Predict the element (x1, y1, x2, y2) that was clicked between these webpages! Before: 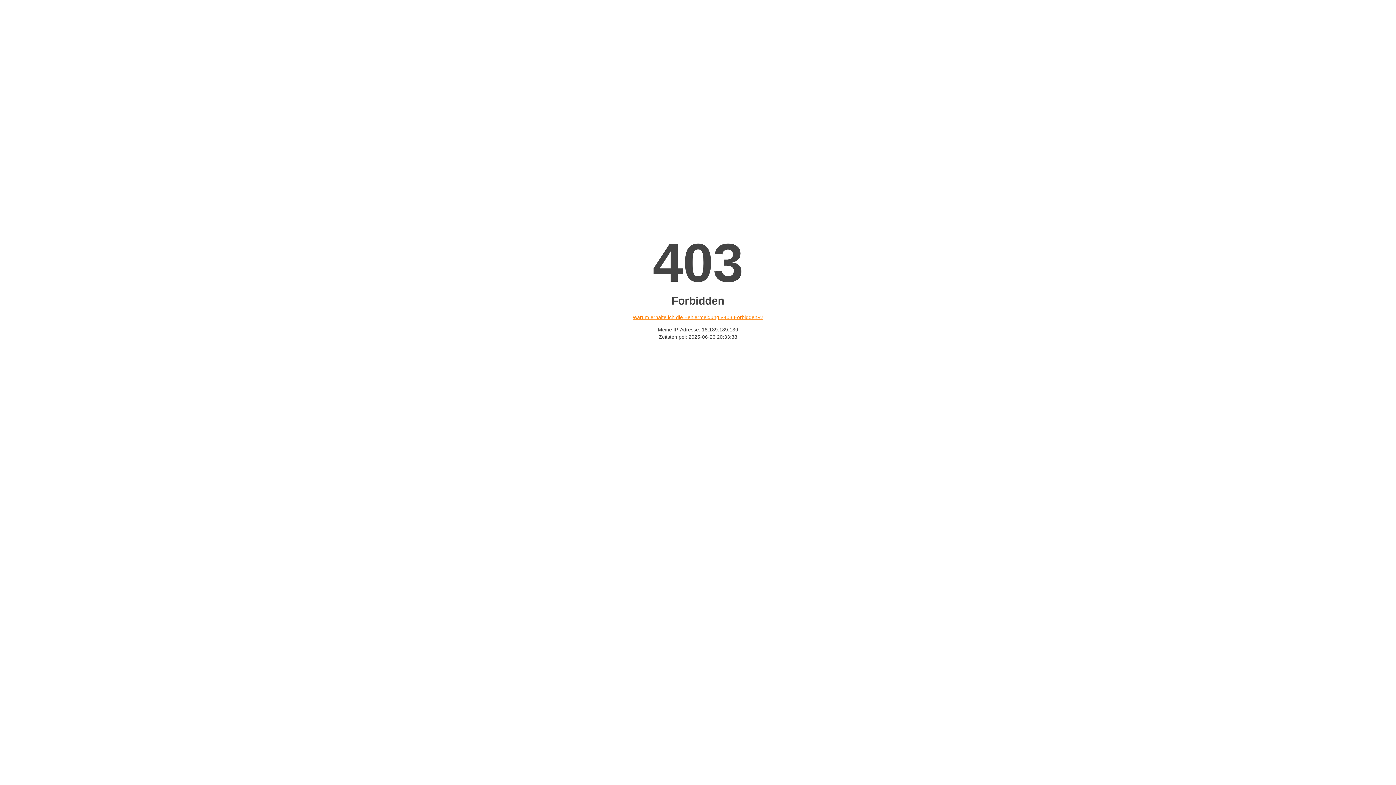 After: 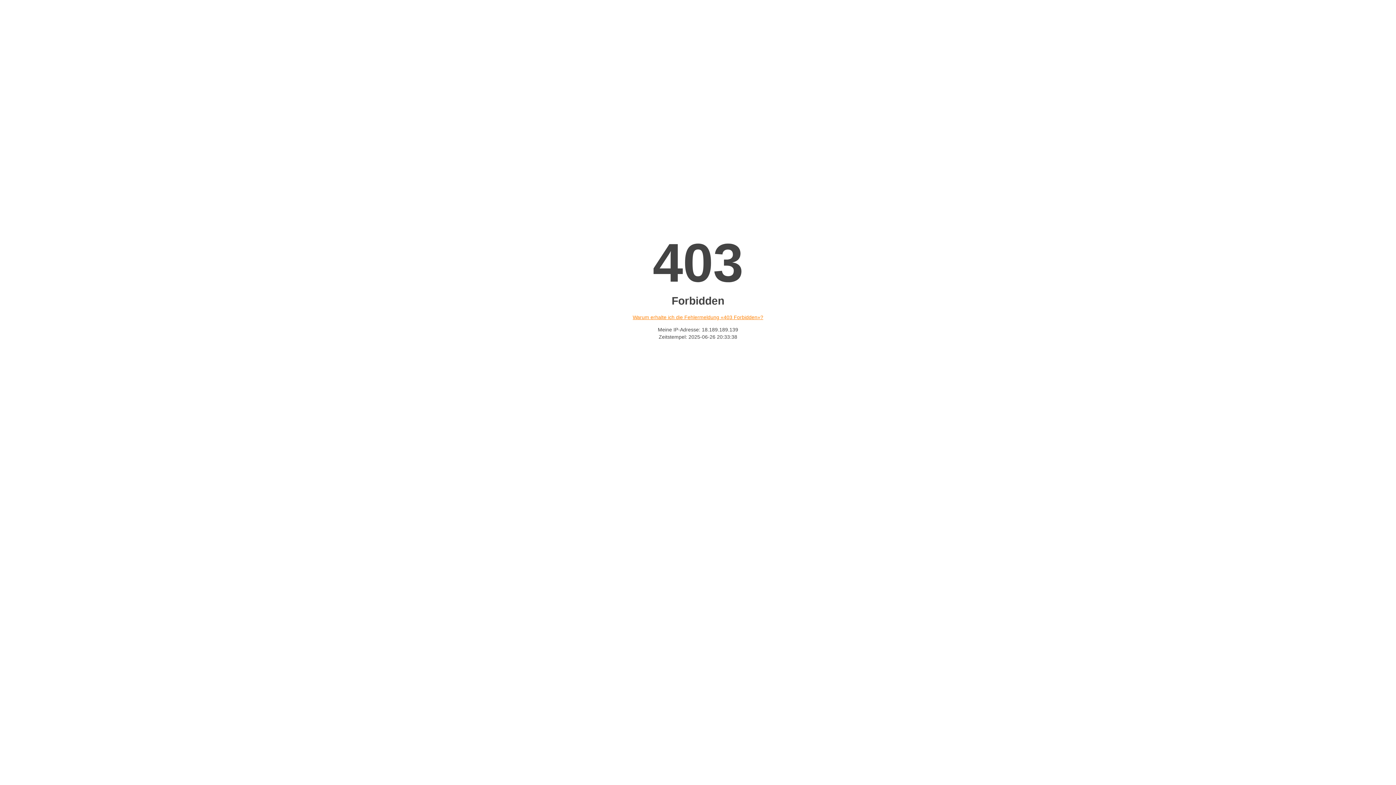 Action: label: Warum erhalte ich die Fehlermeldung «403 Forbidden»? bbox: (632, 314, 763, 320)